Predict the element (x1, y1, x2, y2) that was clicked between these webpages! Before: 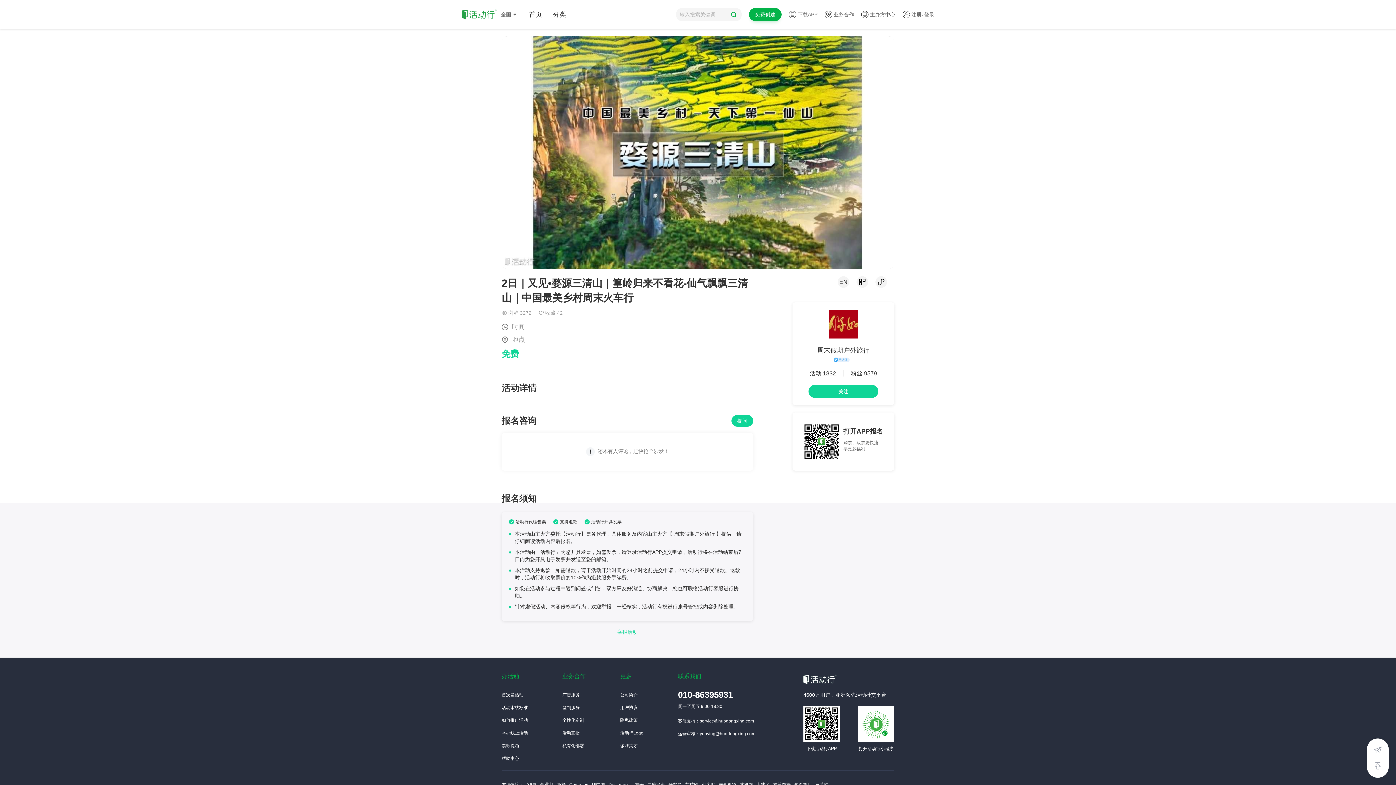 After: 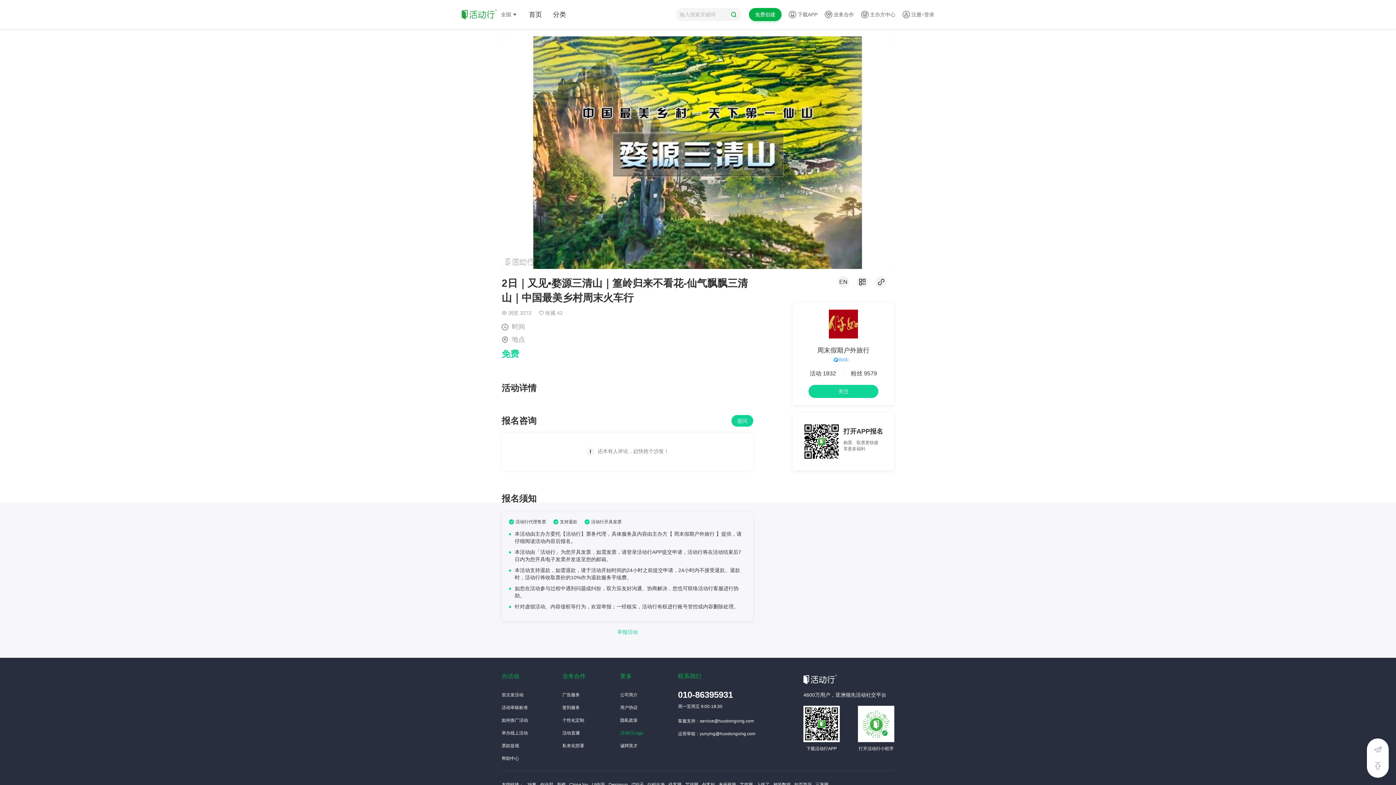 Action: label: 活动行Logo bbox: (620, 730, 643, 736)